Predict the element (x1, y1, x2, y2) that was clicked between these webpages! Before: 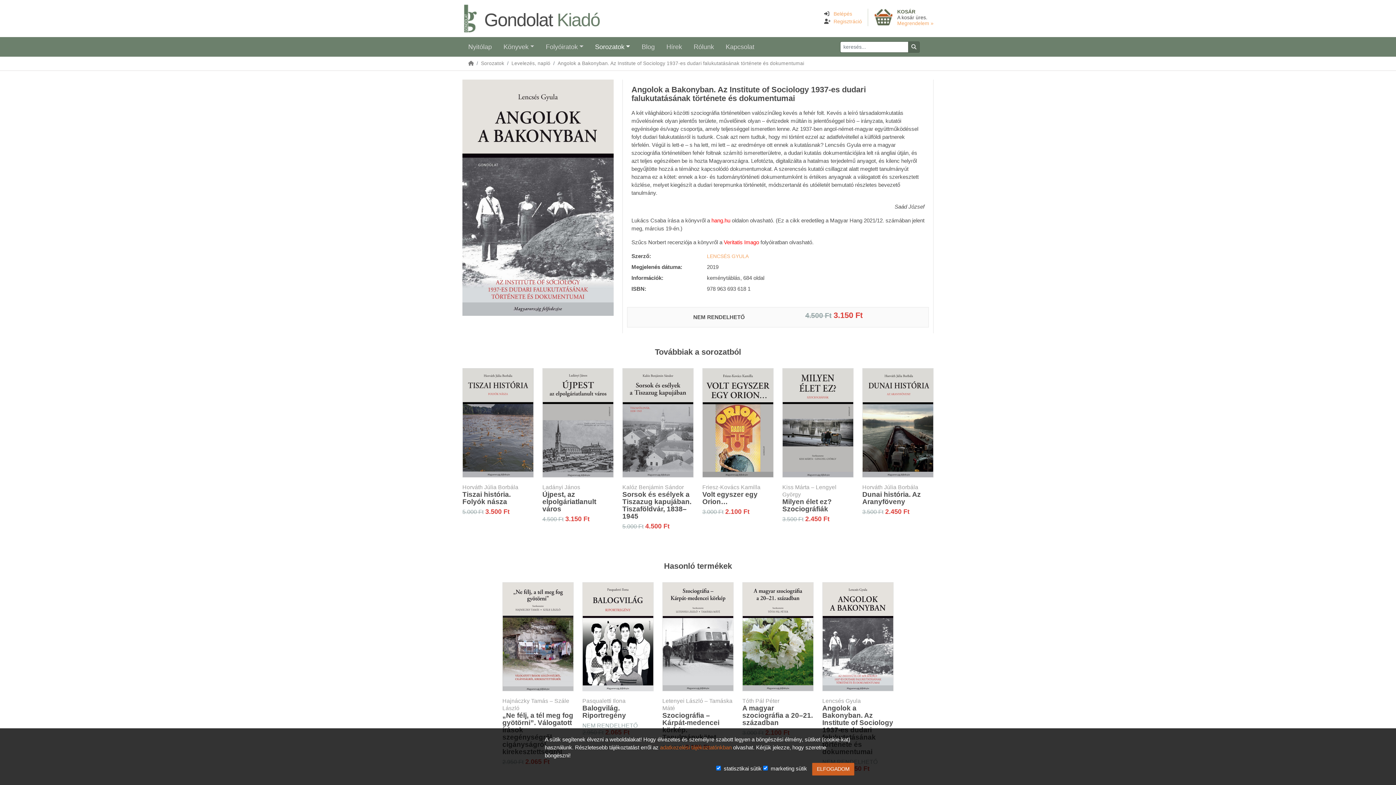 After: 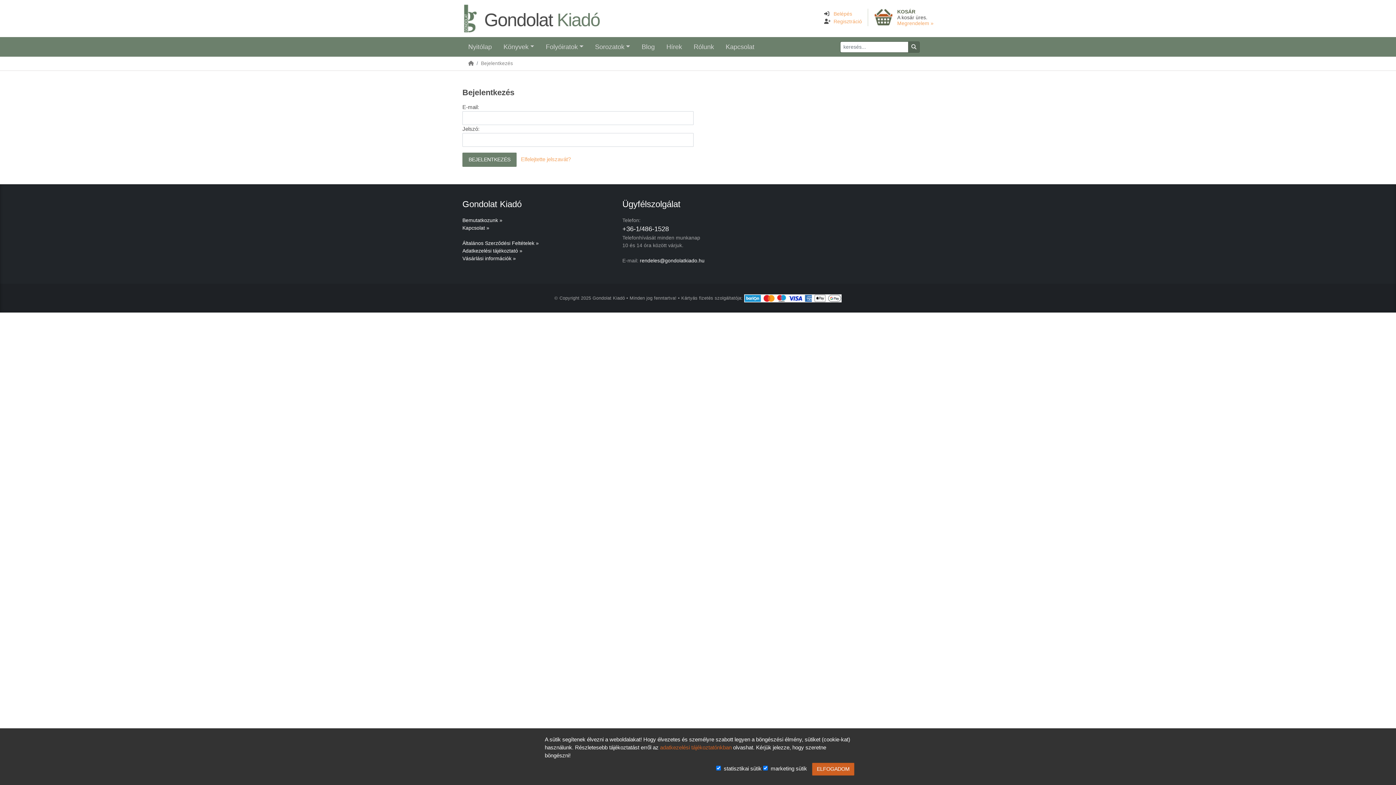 Action: label: Belépés bbox: (833, 10, 852, 16)